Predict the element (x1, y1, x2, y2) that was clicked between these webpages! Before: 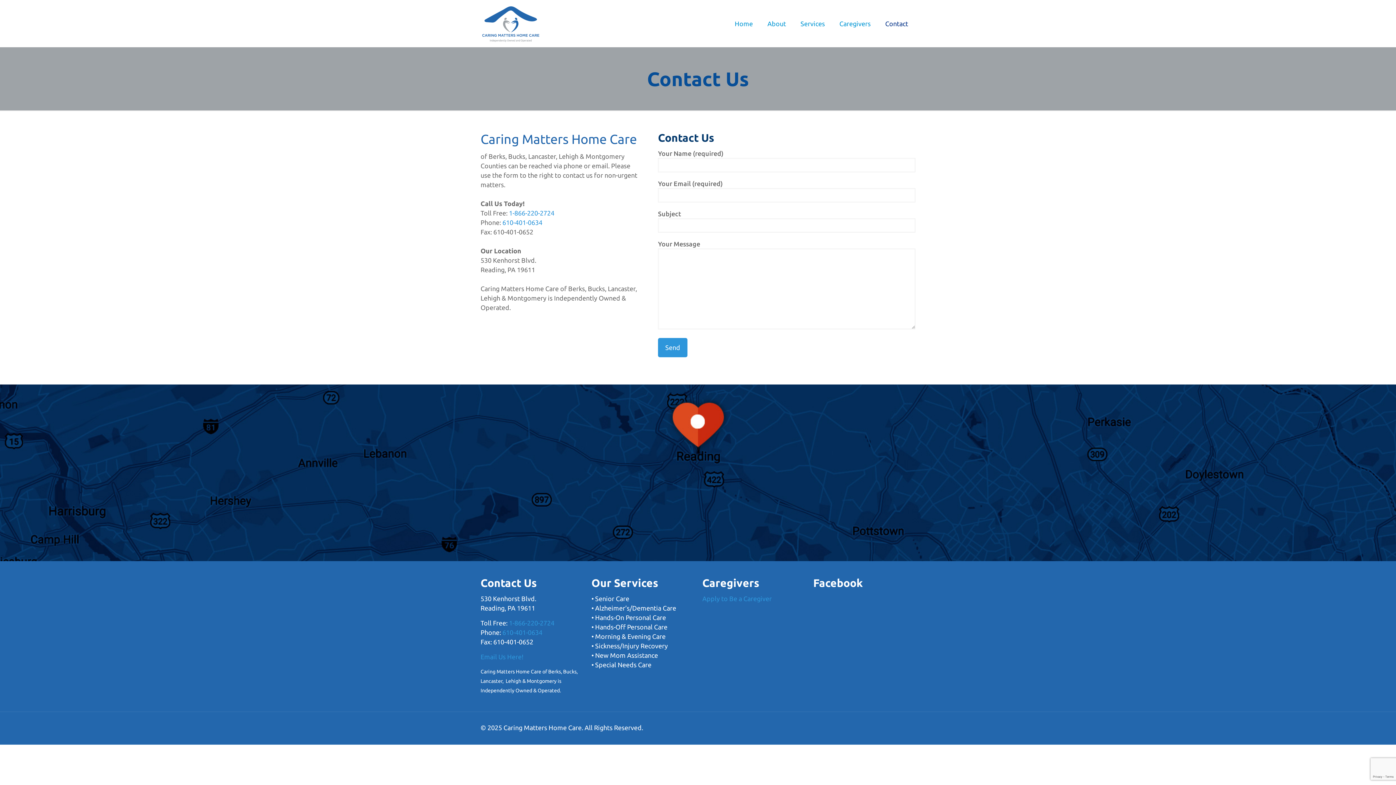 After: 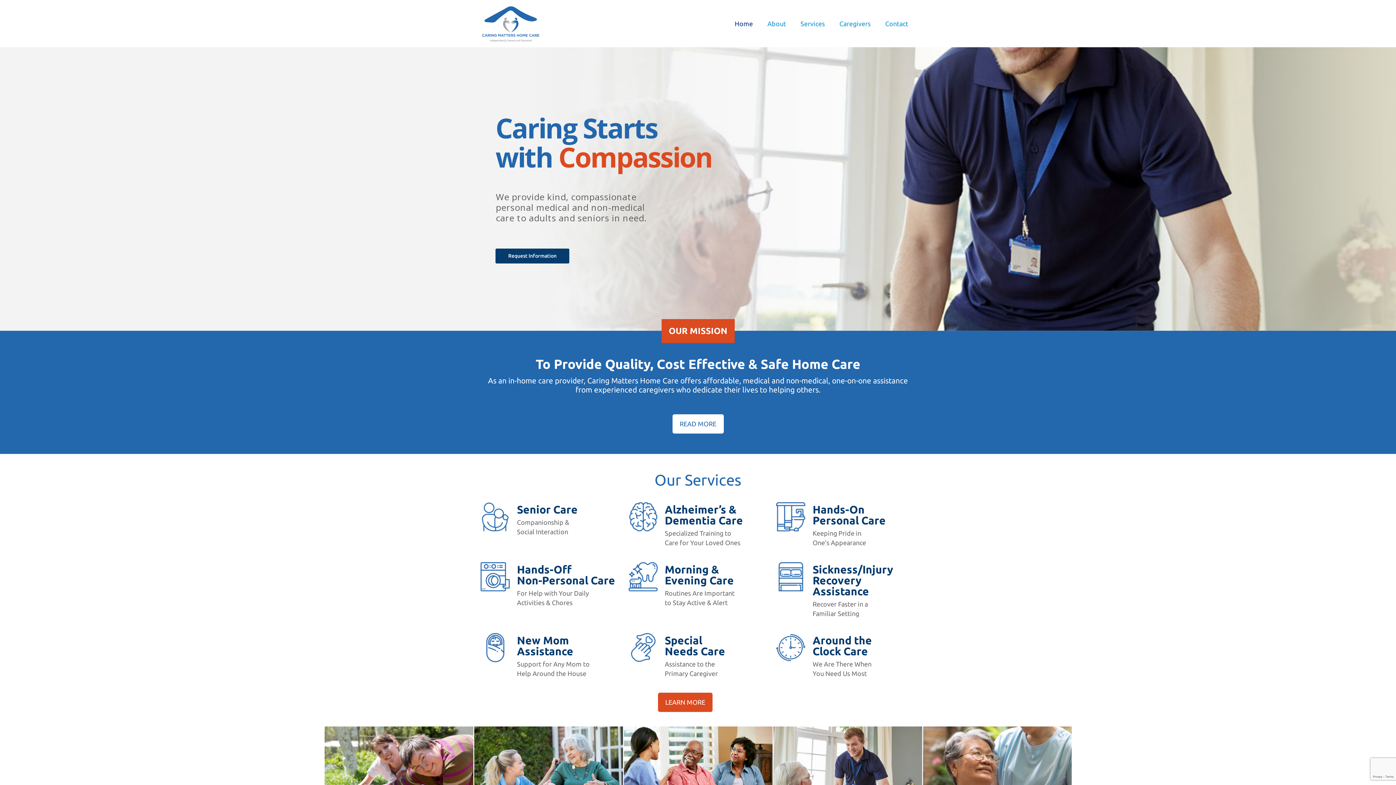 Action: bbox: (480, 0, 541, 46)